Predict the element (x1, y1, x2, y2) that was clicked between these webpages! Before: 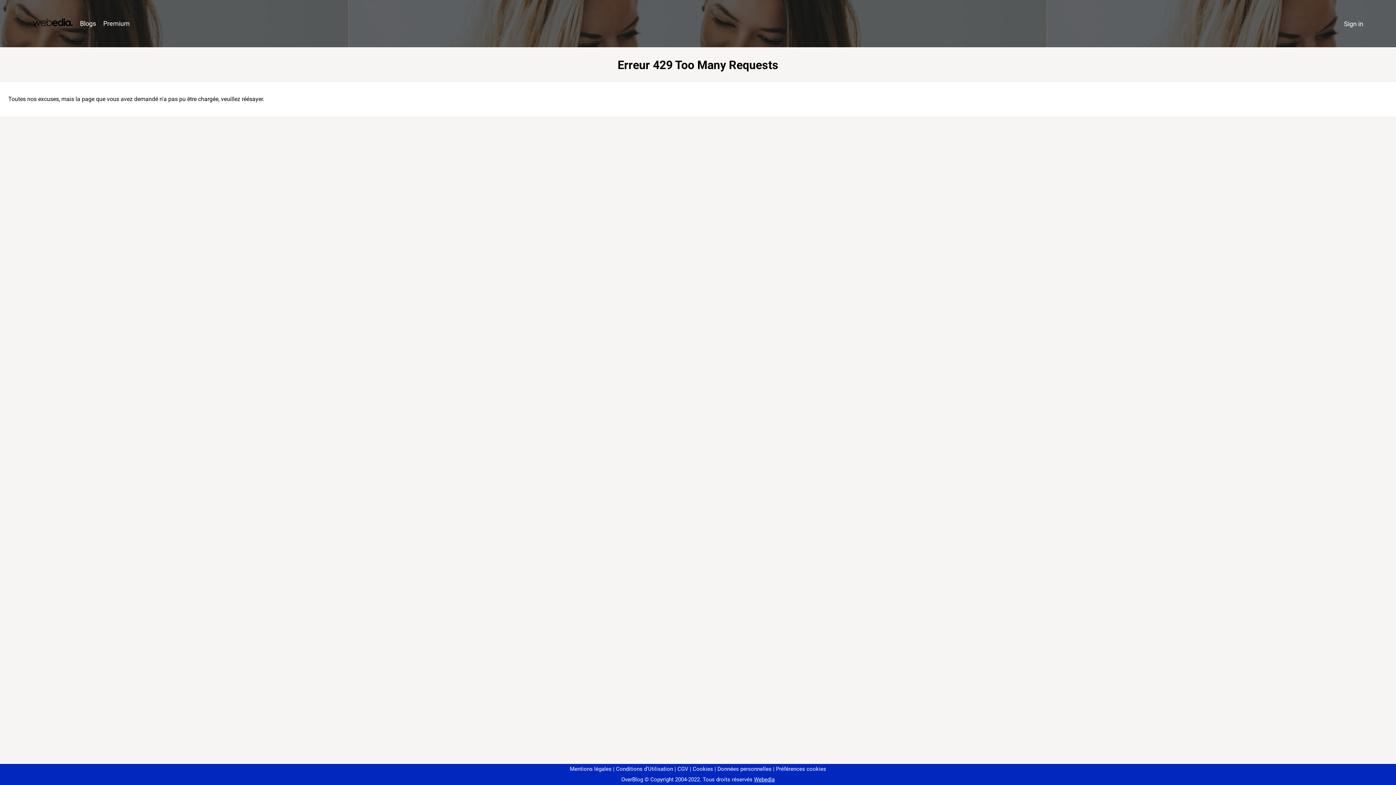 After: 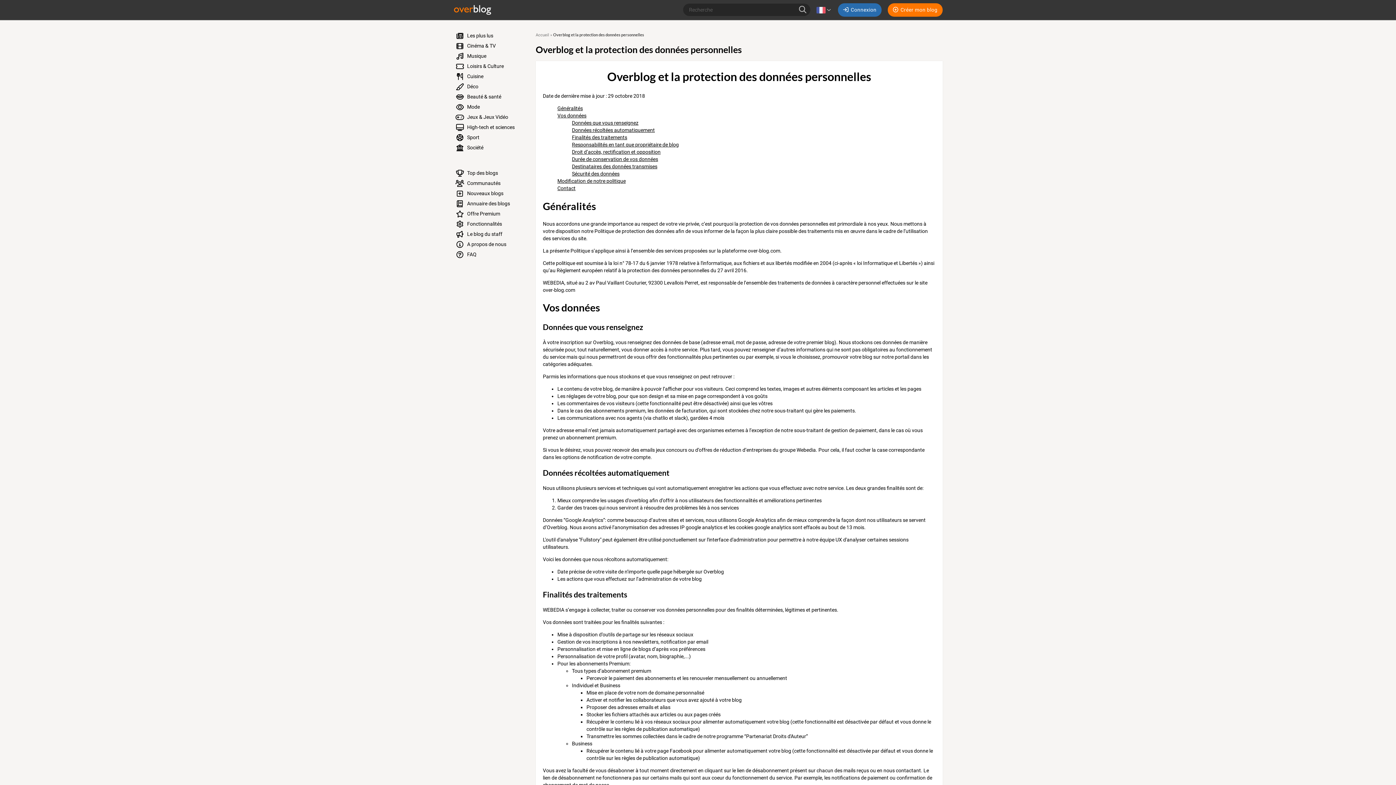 Action: label: Données personnelles bbox: (714, 766, 771, 772)